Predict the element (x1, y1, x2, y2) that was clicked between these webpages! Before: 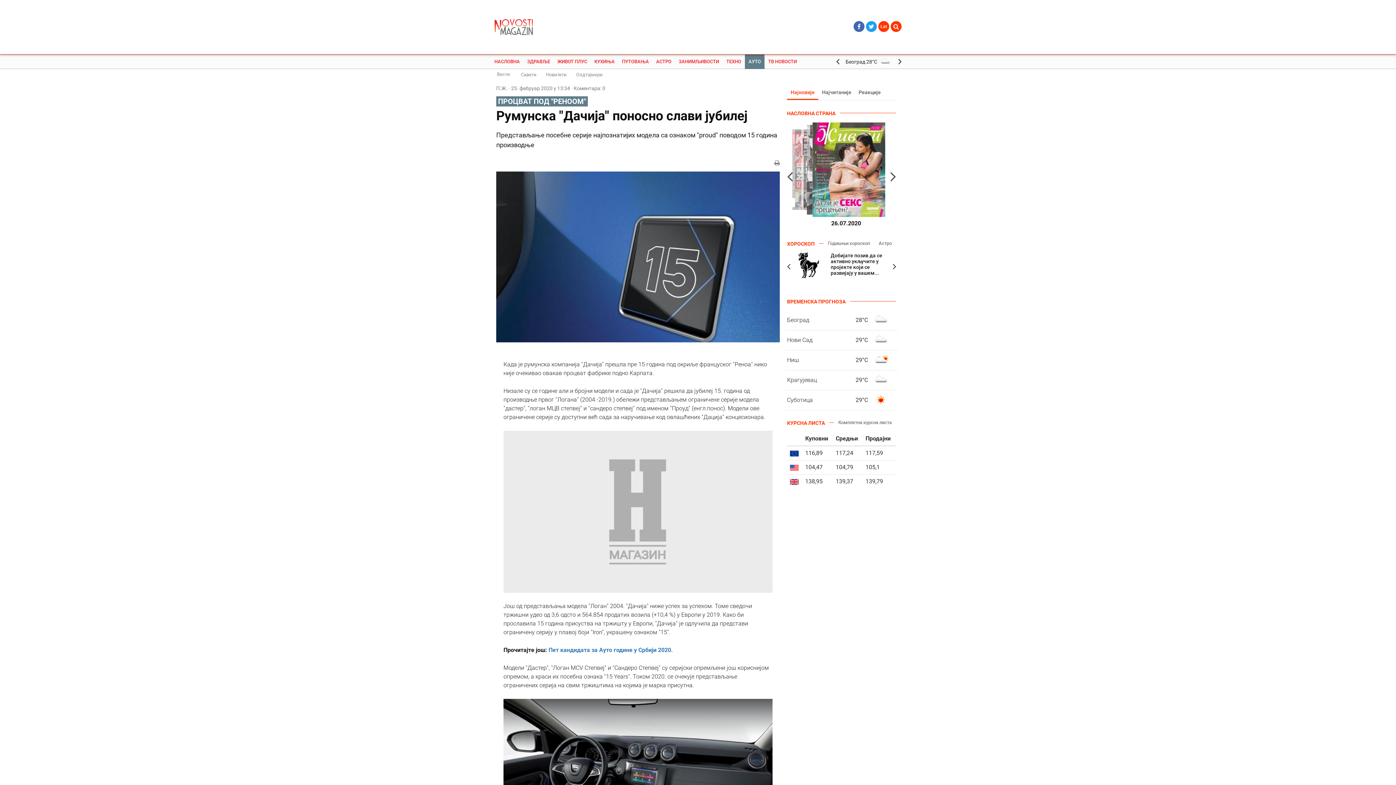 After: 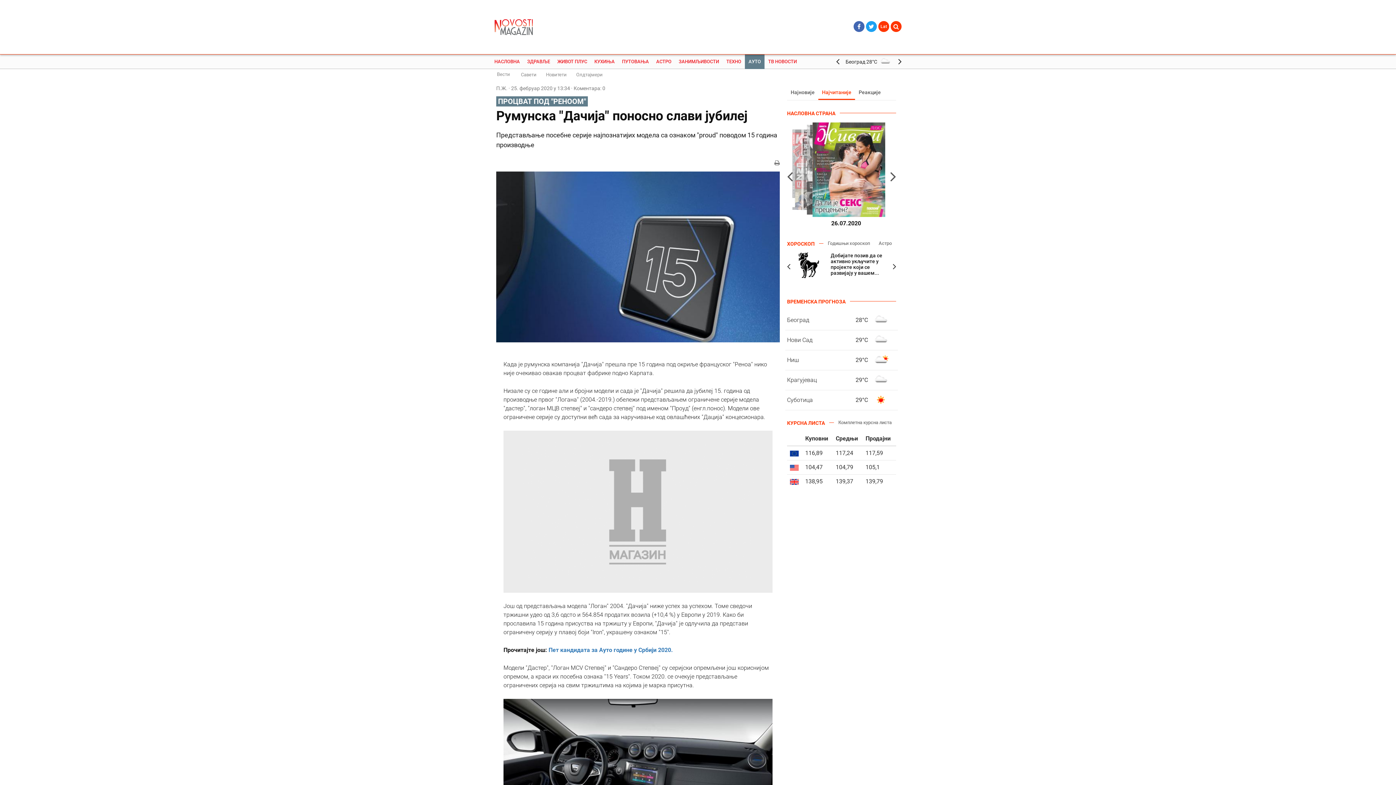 Action: bbox: (818, 85, 855, 99) label: Најчитаније